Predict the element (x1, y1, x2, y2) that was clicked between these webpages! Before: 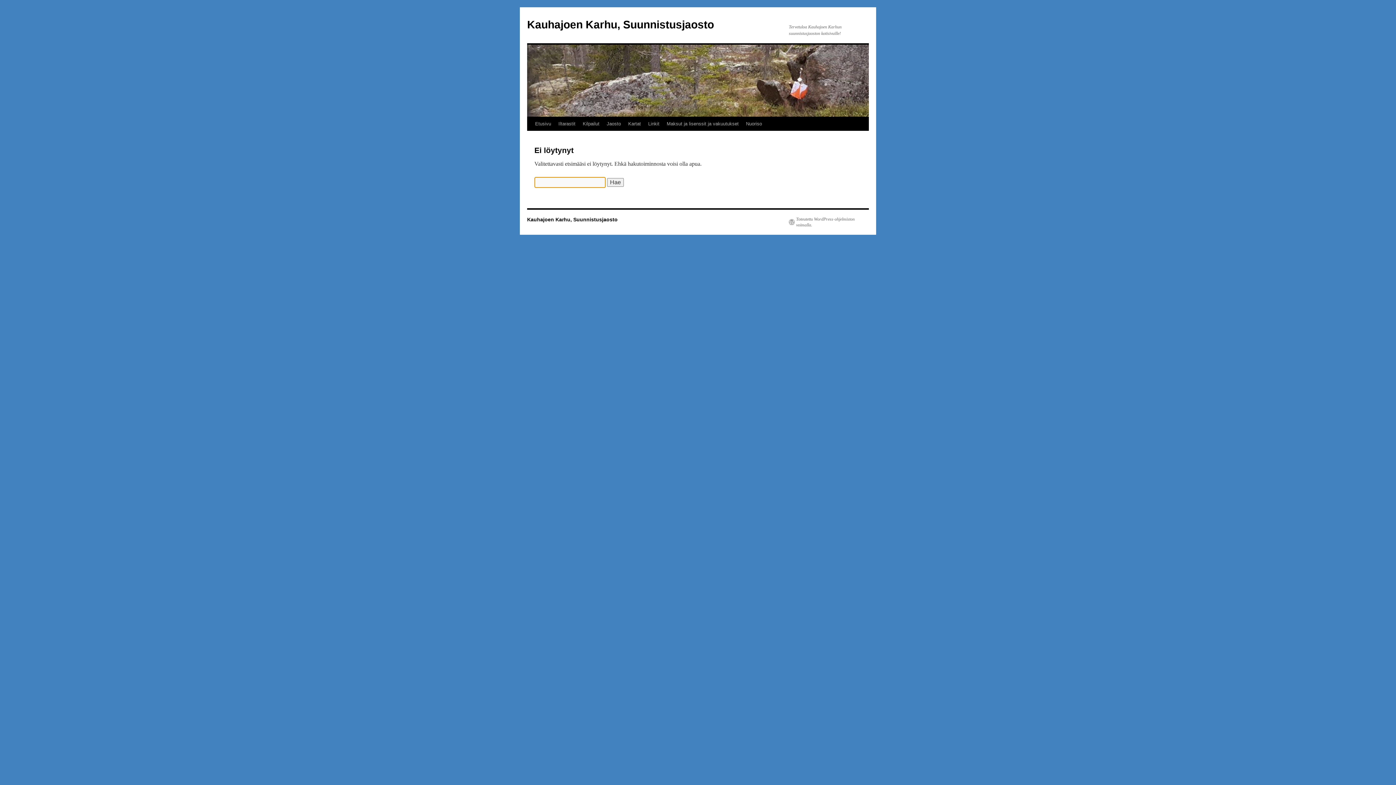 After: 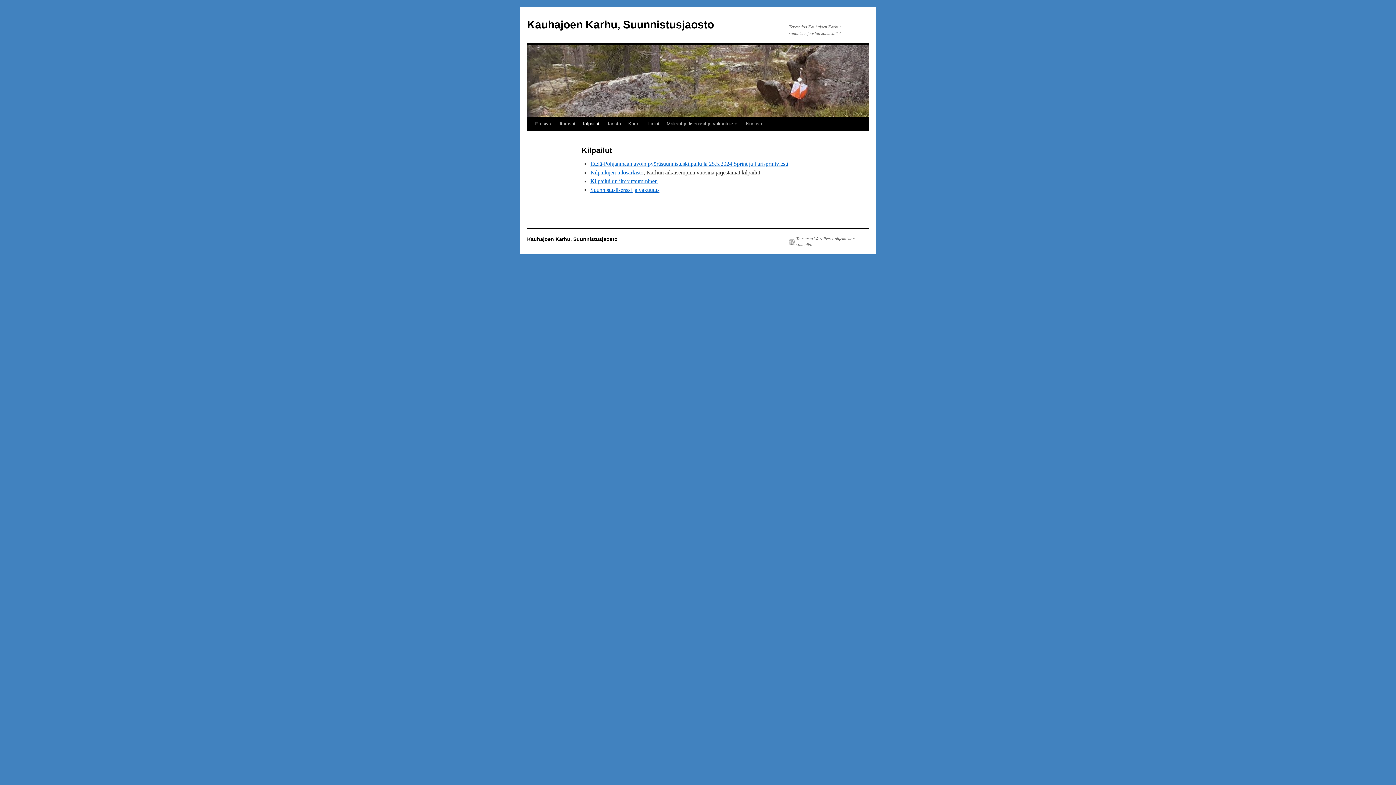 Action: bbox: (579, 117, 603, 130) label: Kilpailut